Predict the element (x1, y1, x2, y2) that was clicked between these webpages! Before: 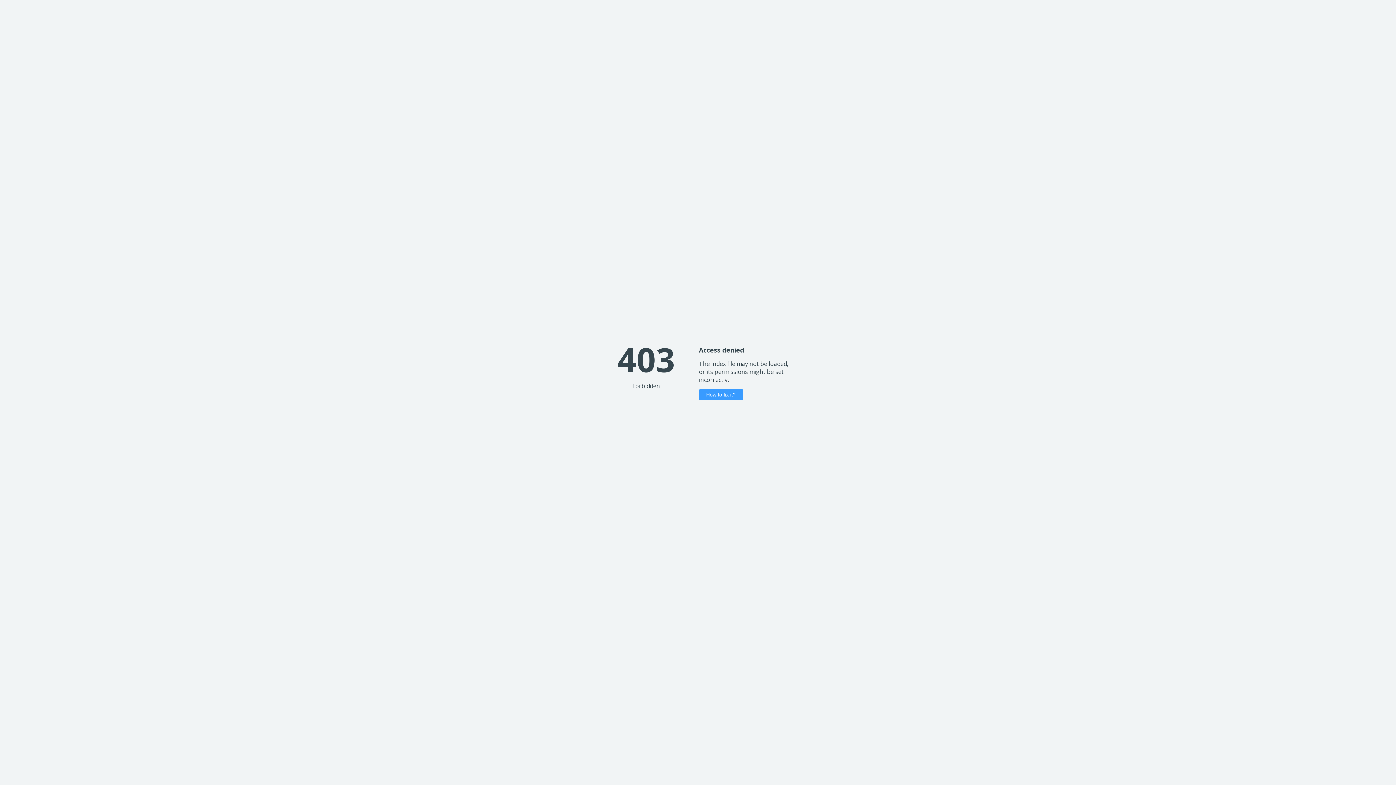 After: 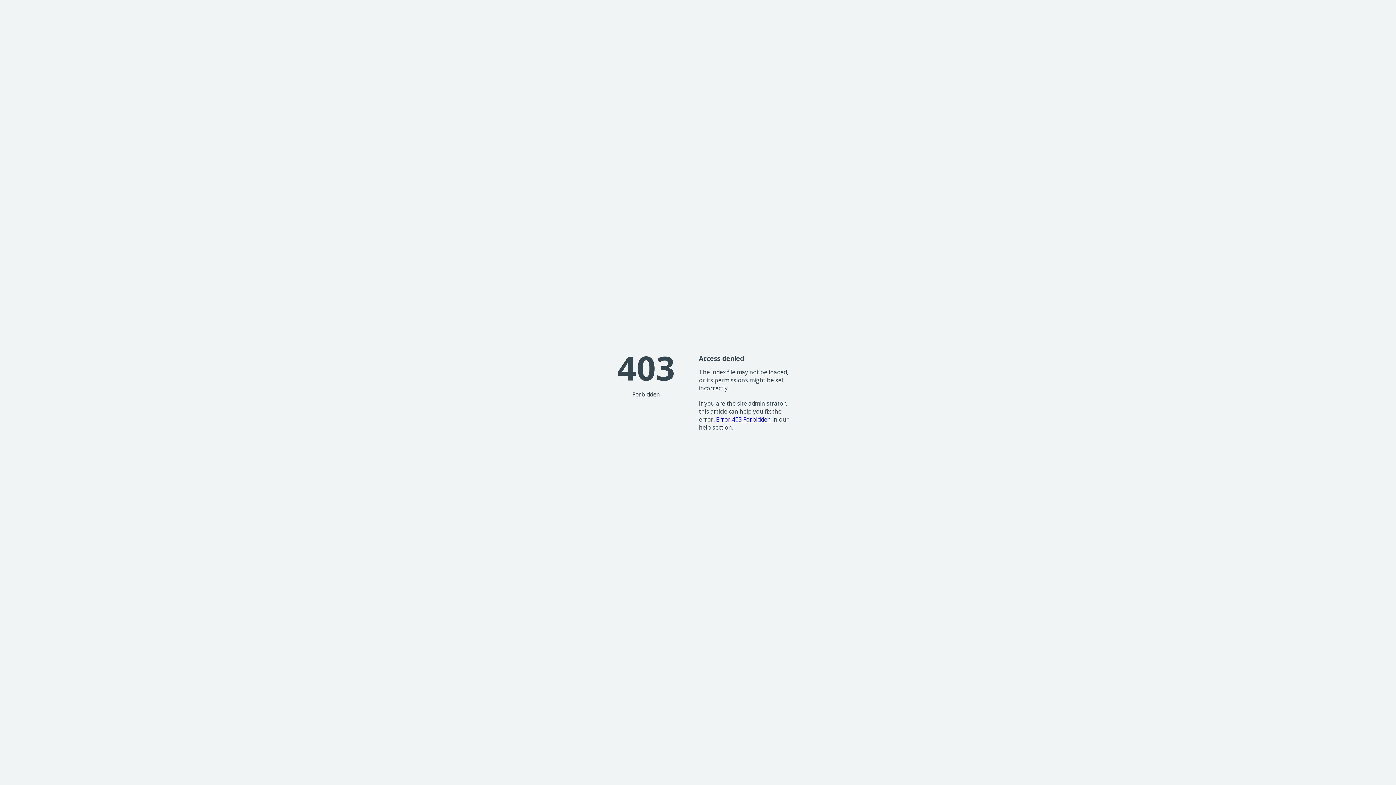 Action: label: How to fix it? bbox: (699, 389, 743, 400)